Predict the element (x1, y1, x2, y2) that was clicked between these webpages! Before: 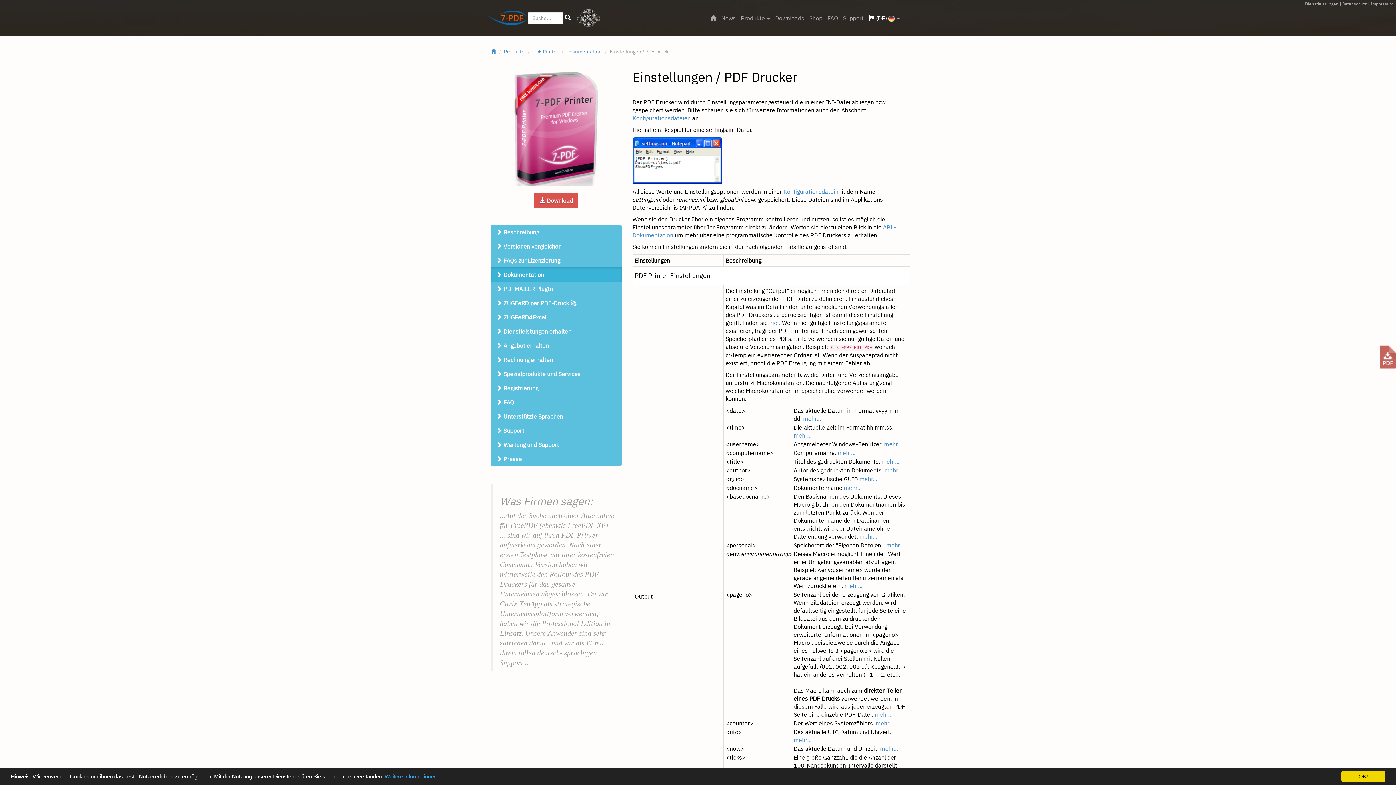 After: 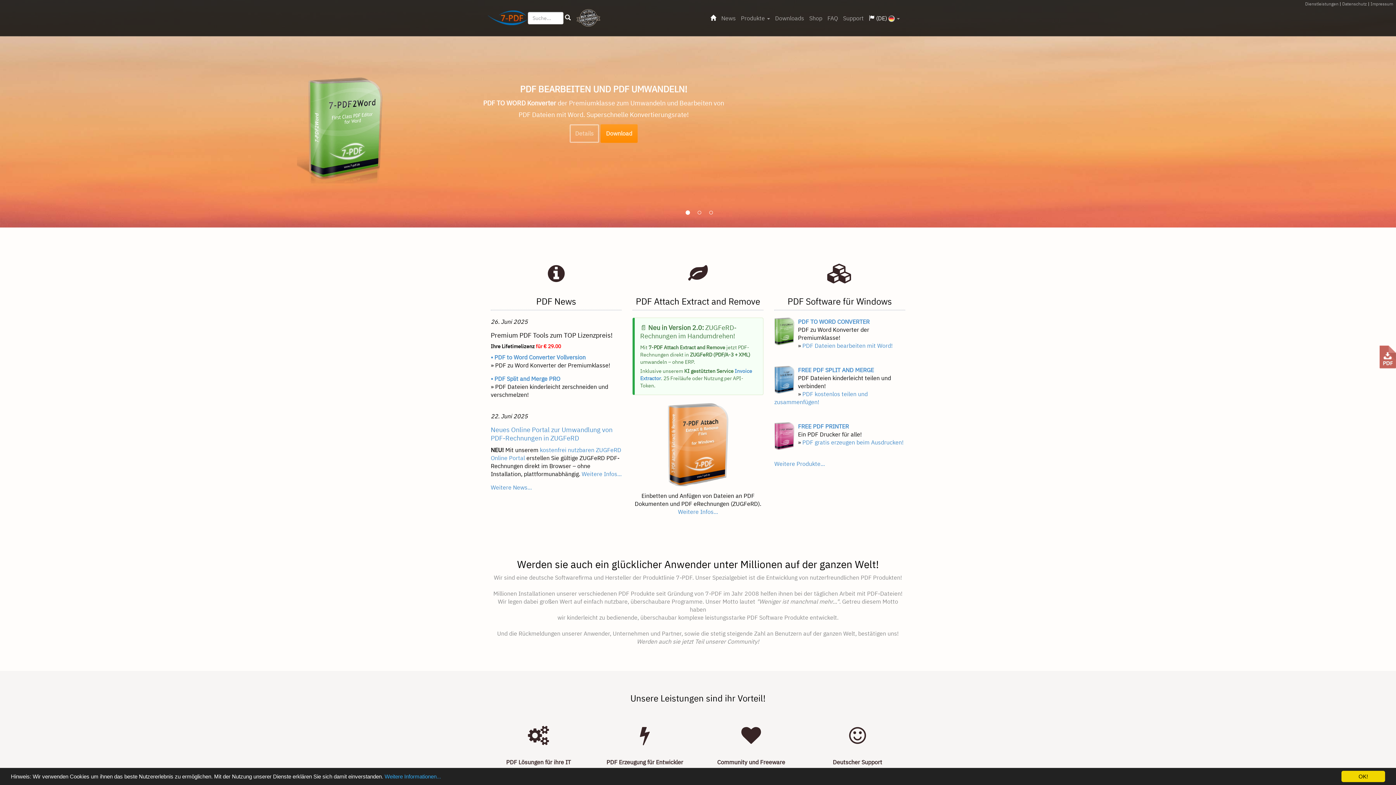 Action: bbox: (490, 48, 496, 54)